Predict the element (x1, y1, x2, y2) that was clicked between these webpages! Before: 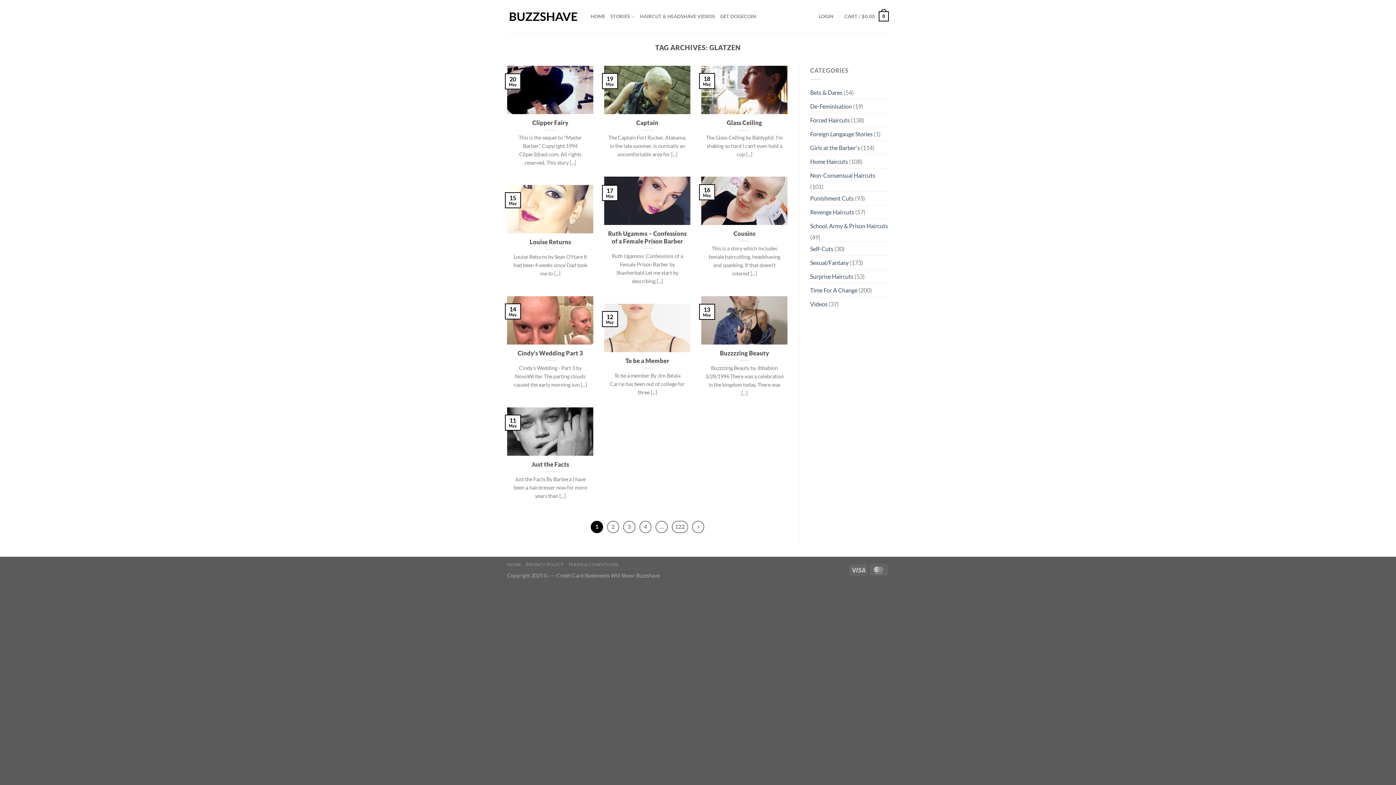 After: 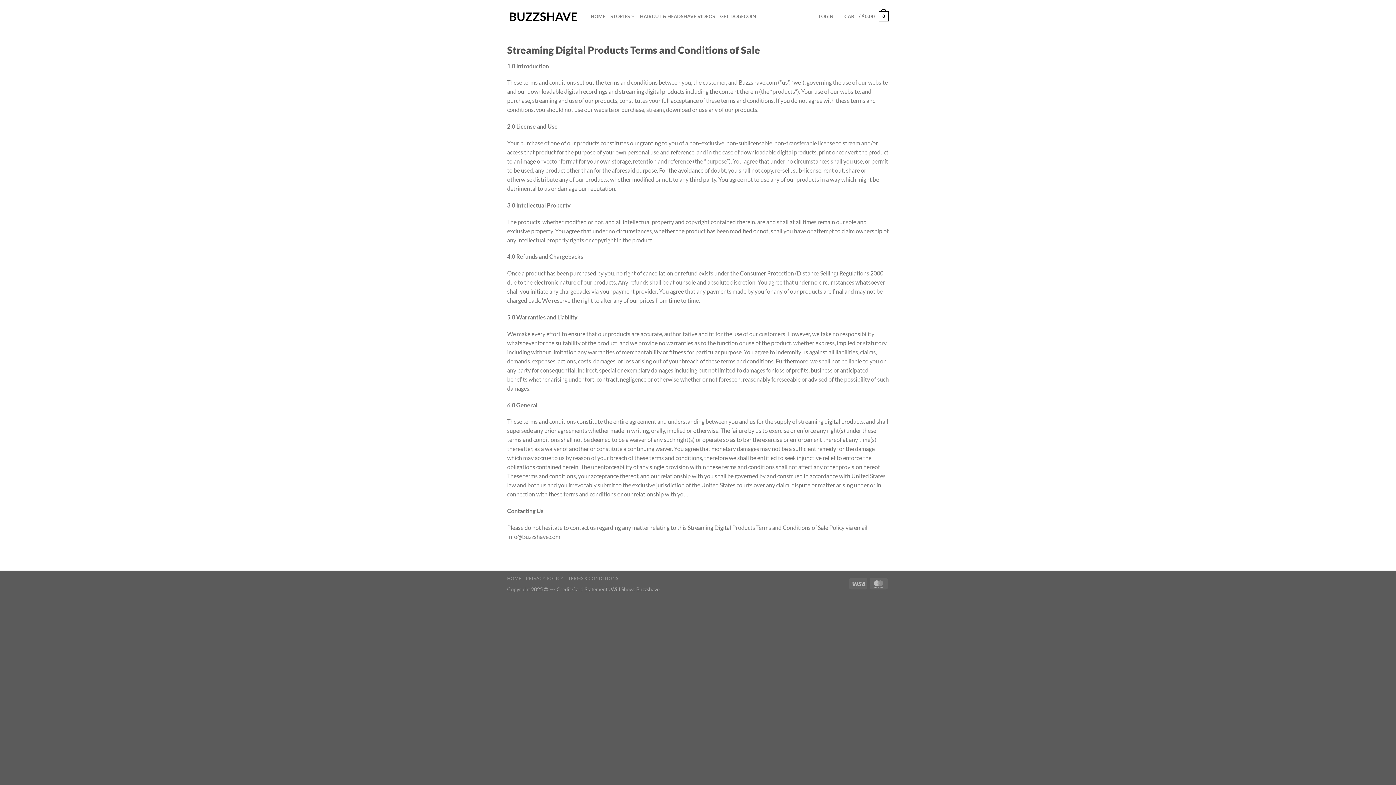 Action: bbox: (568, 562, 618, 567) label: TERMS & CONDITIONS